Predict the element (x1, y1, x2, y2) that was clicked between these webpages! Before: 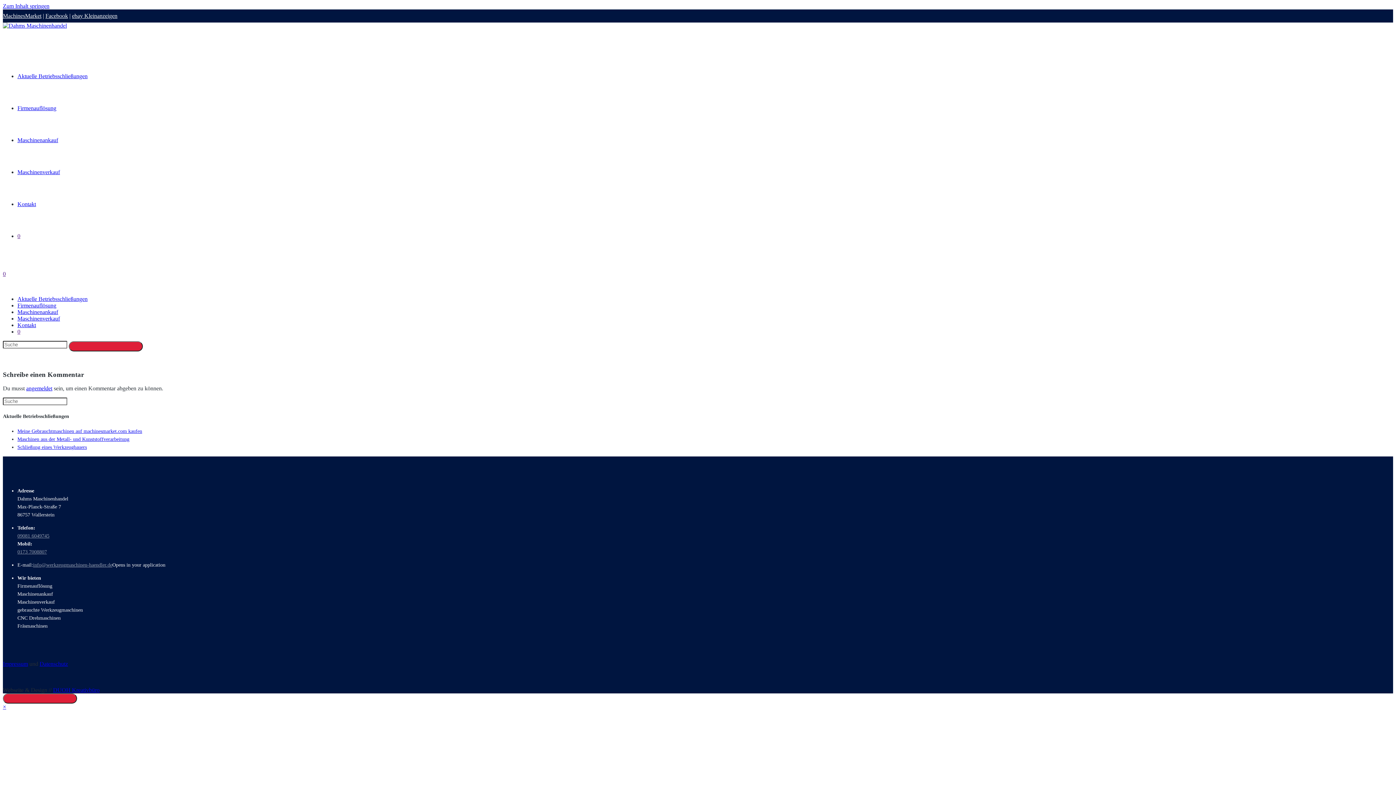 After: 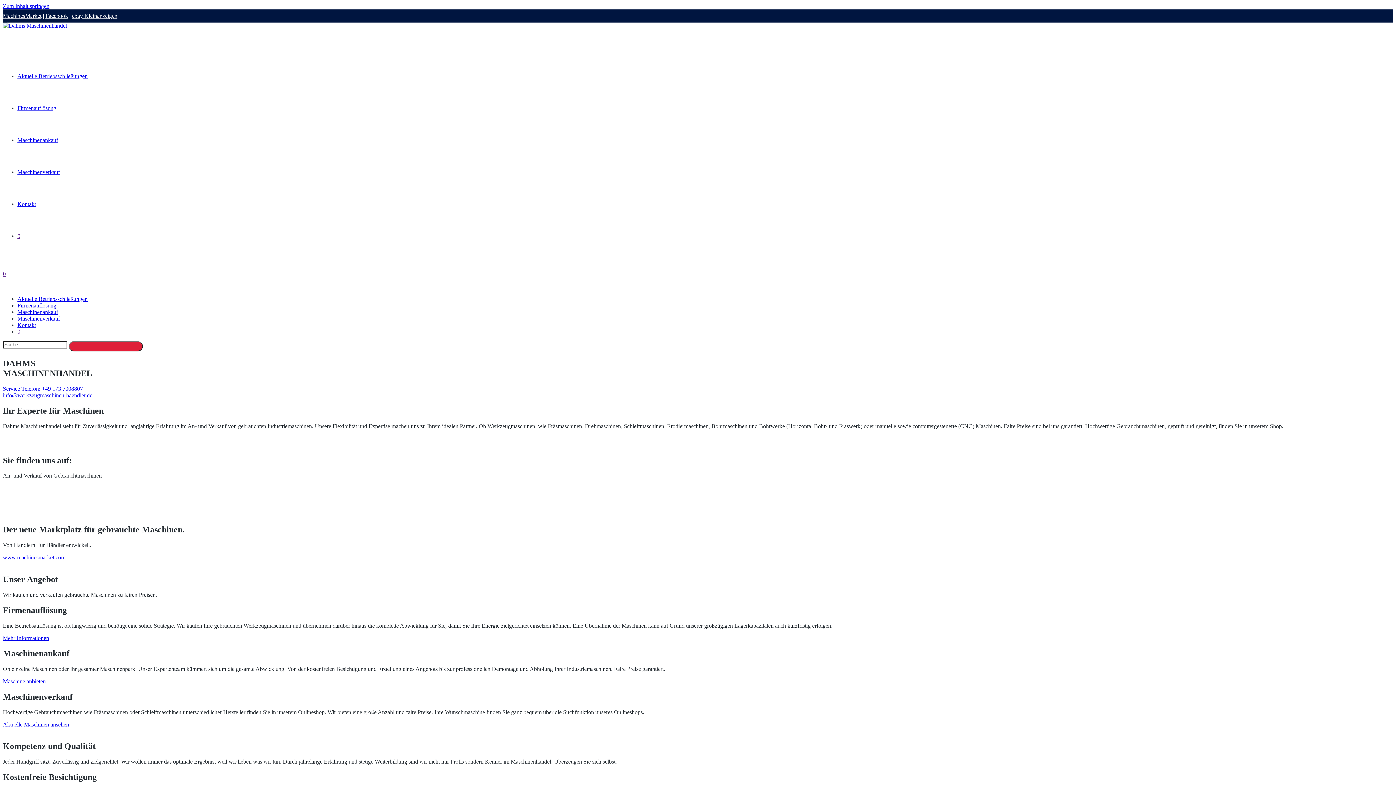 Action: bbox: (2, 22, 66, 28)